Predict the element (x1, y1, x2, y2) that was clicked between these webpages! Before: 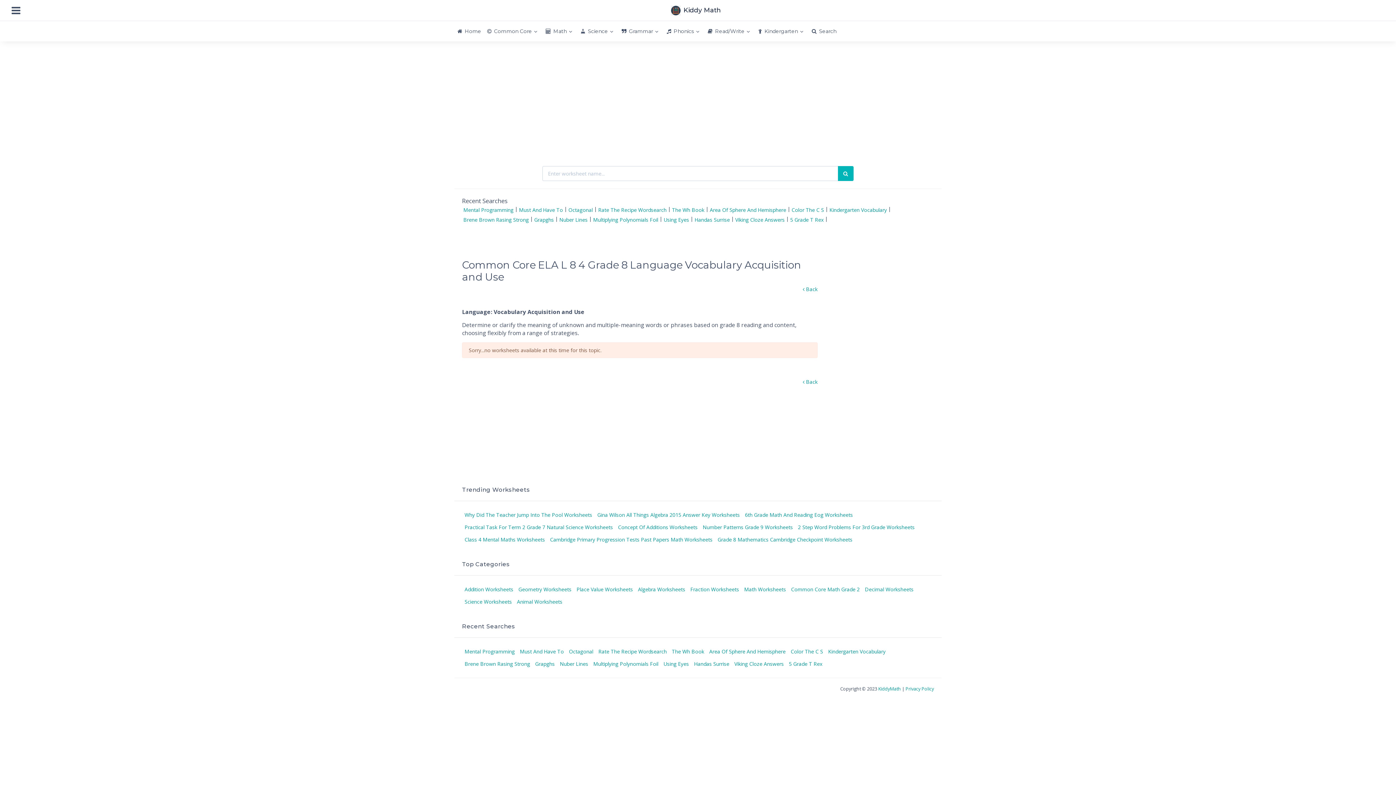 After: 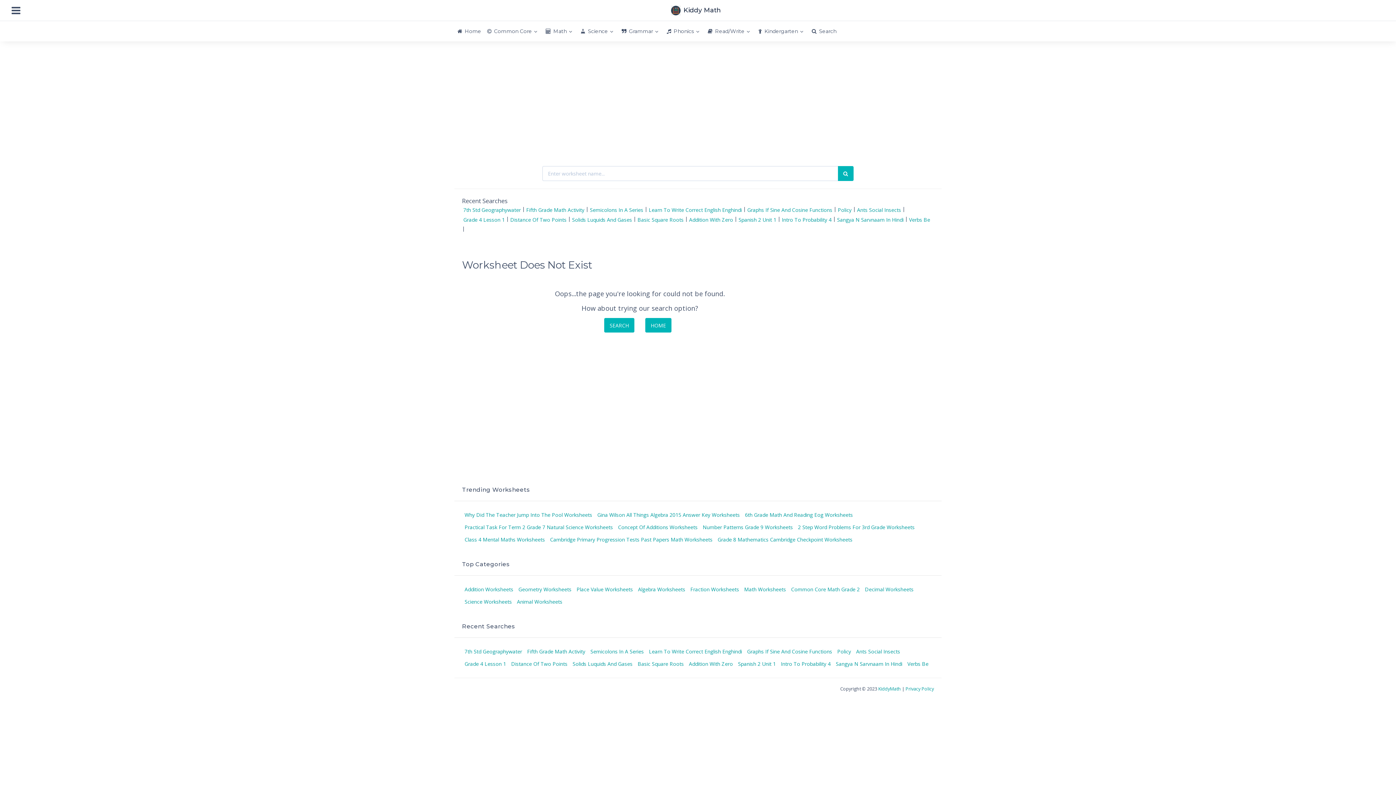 Action: bbox: (534, 216, 554, 223) label: Grapghs